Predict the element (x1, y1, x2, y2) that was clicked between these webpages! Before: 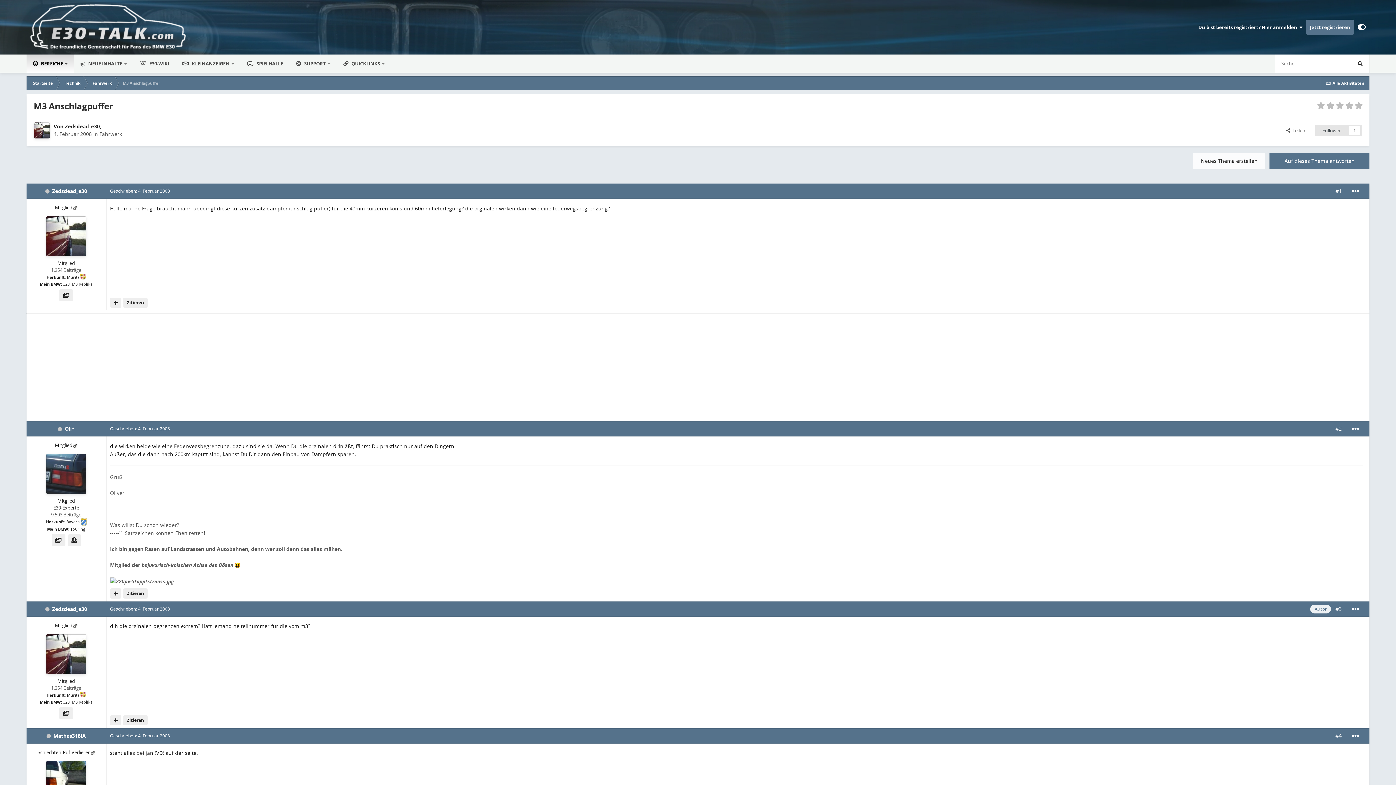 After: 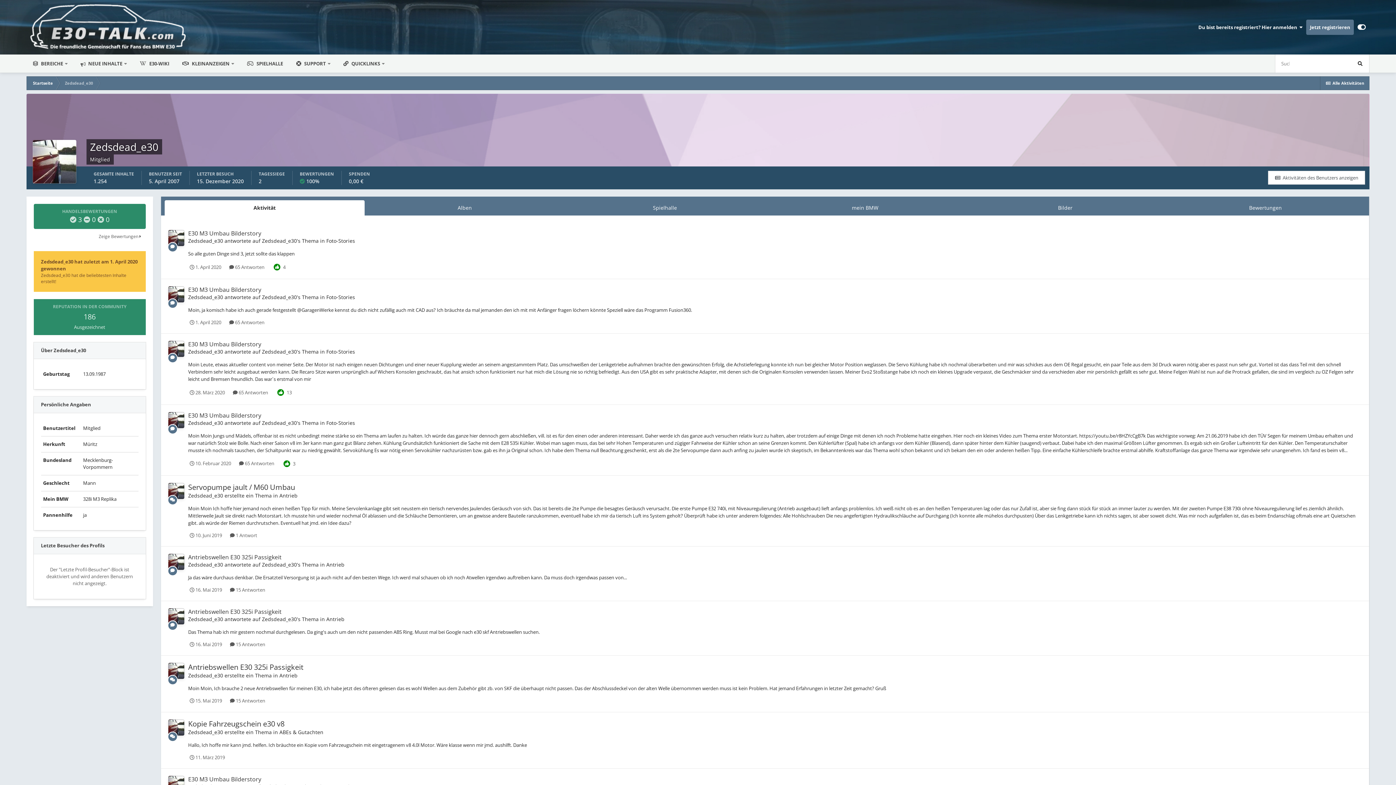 Action: bbox: (46, 634, 86, 674)